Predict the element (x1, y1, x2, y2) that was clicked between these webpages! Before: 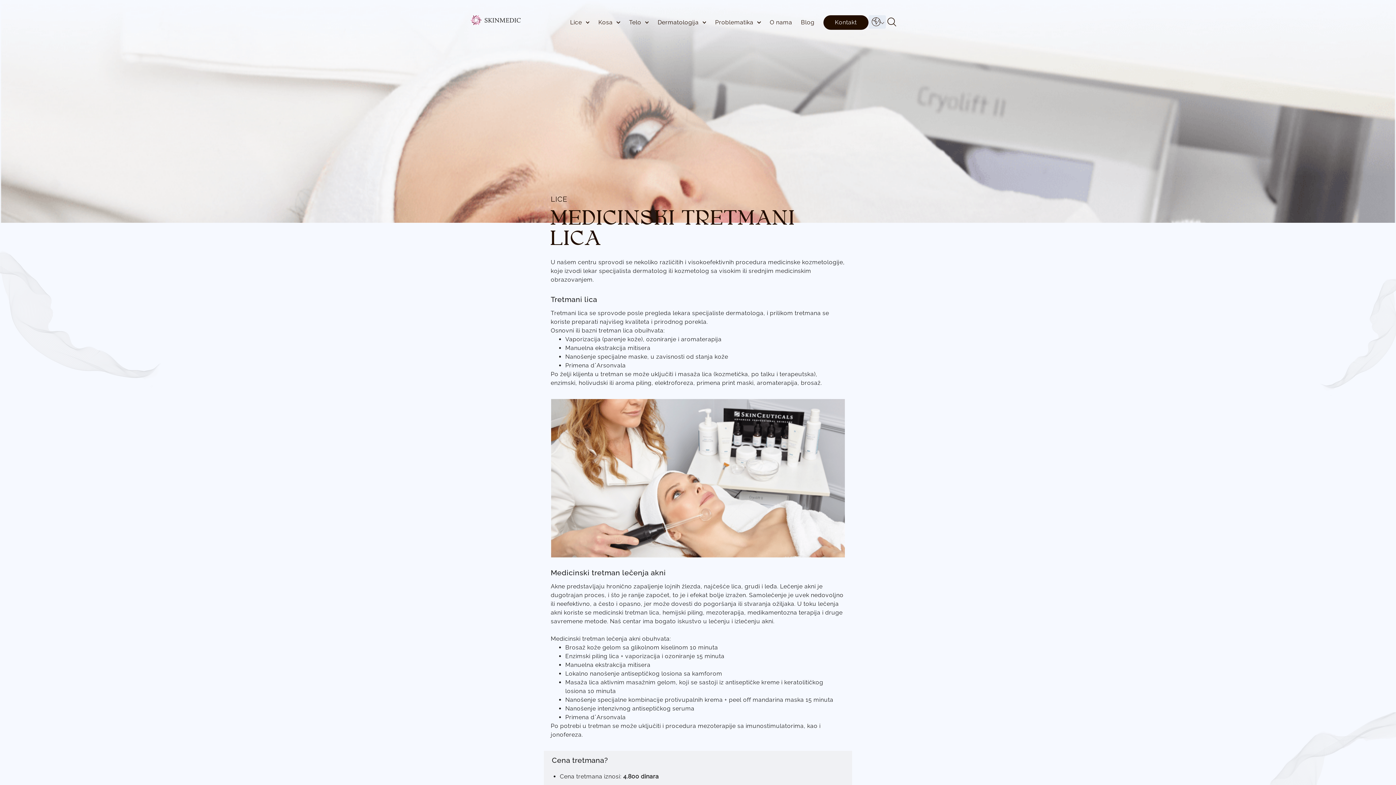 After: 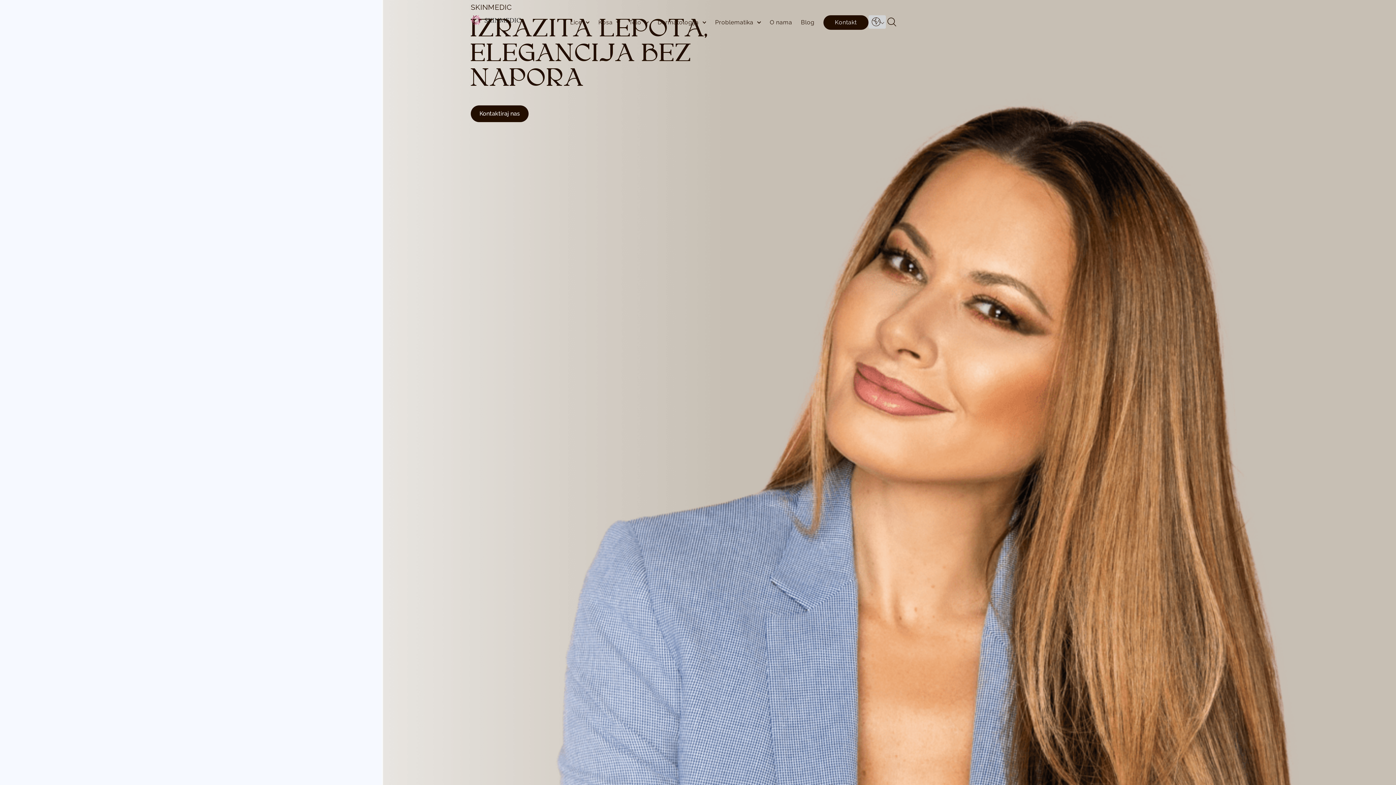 Action: bbox: (470, 15, 520, 25)